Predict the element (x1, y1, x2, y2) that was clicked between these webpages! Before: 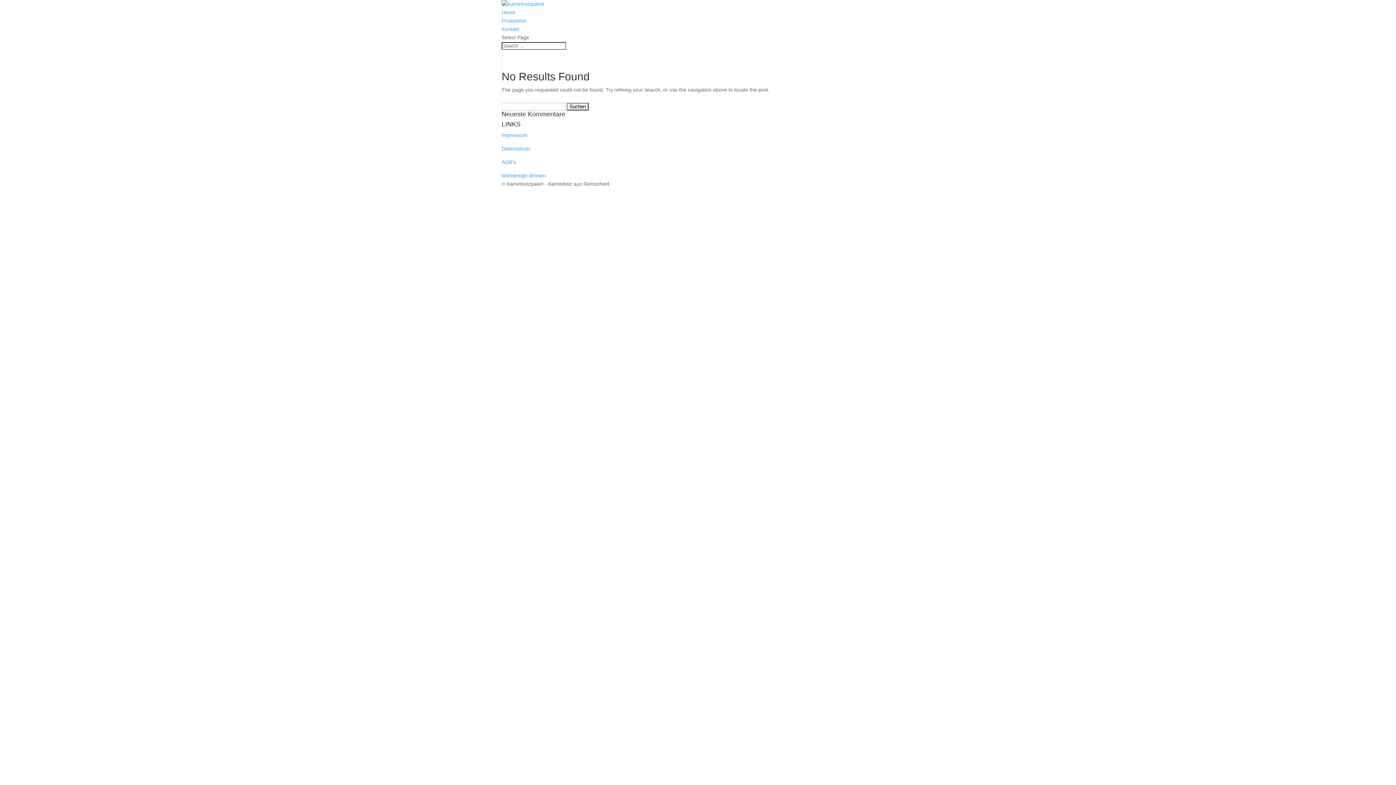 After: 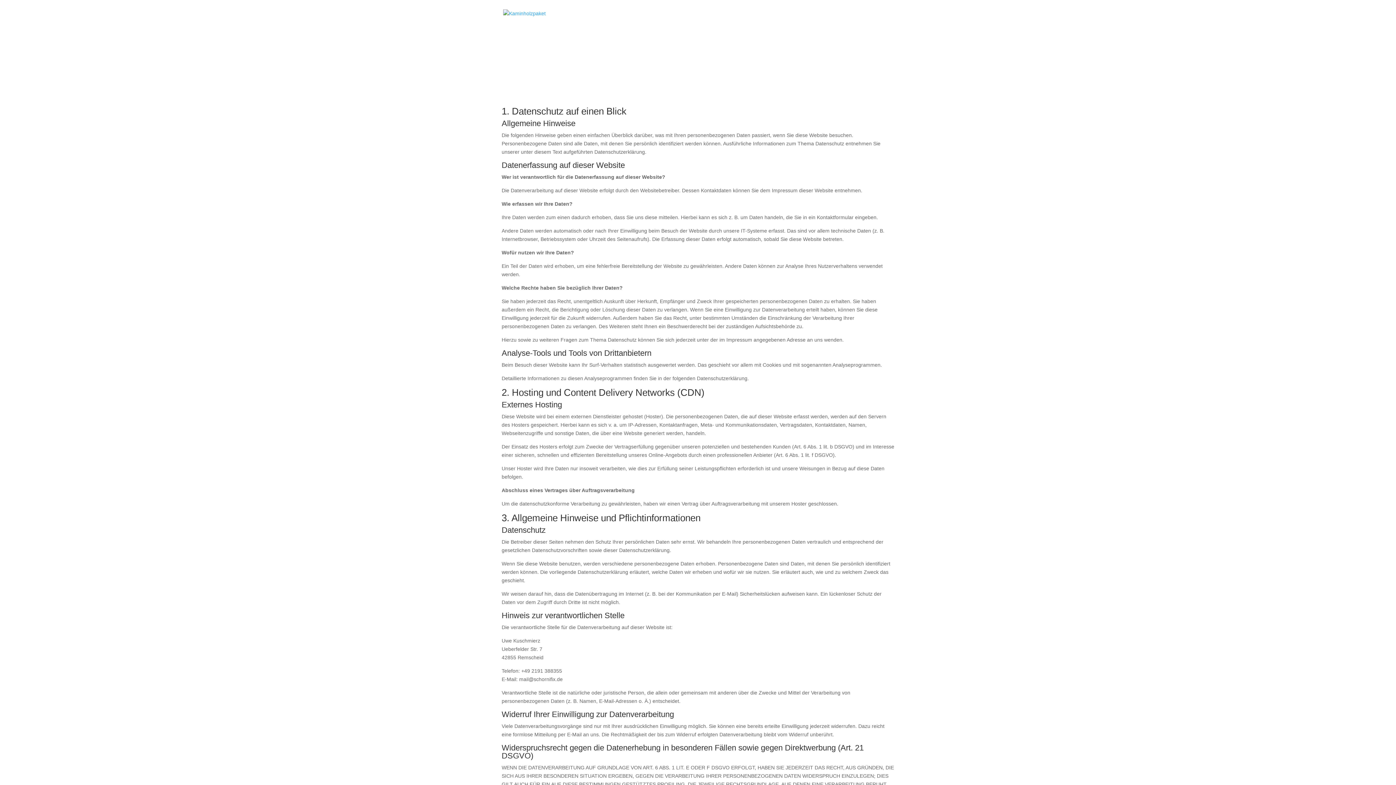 Action: bbox: (501, 145, 530, 151) label: Datenschutz